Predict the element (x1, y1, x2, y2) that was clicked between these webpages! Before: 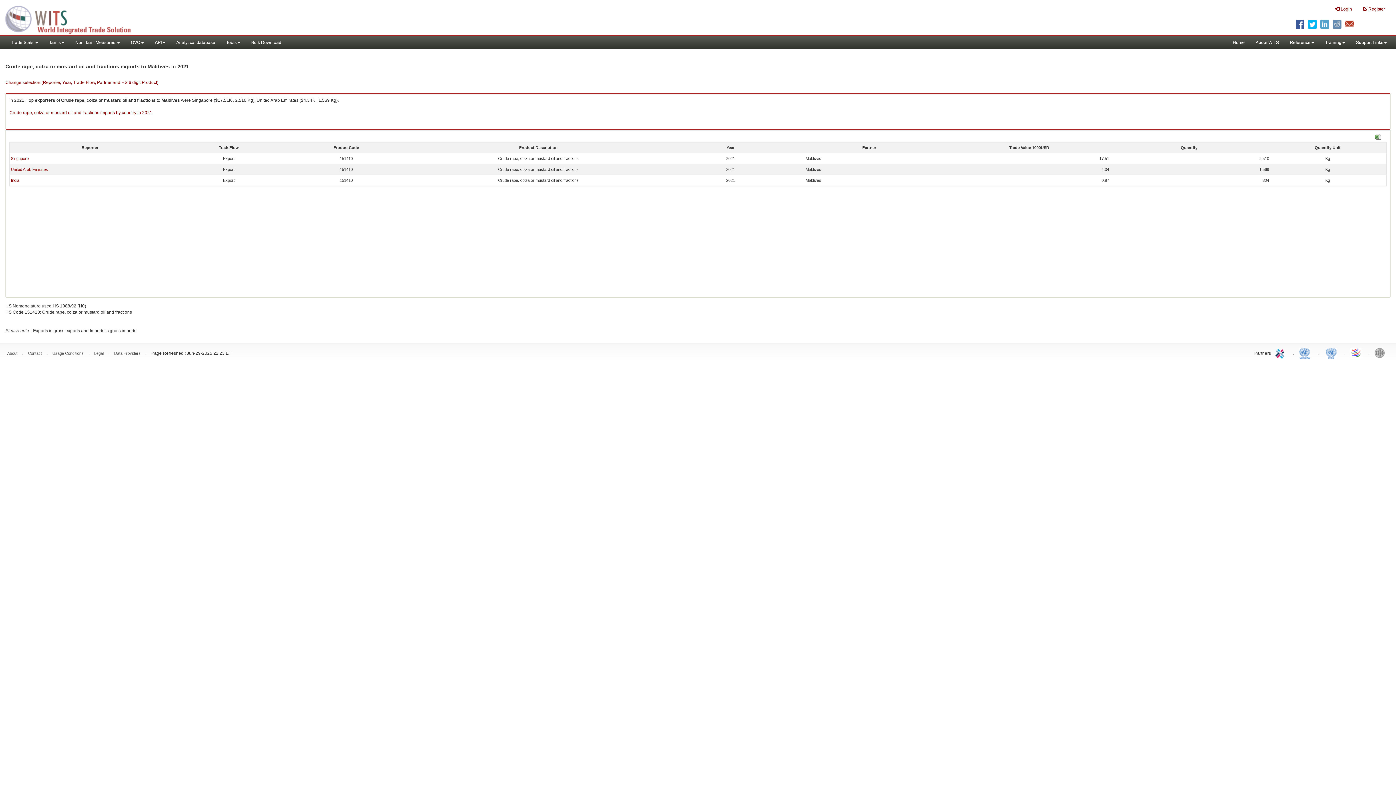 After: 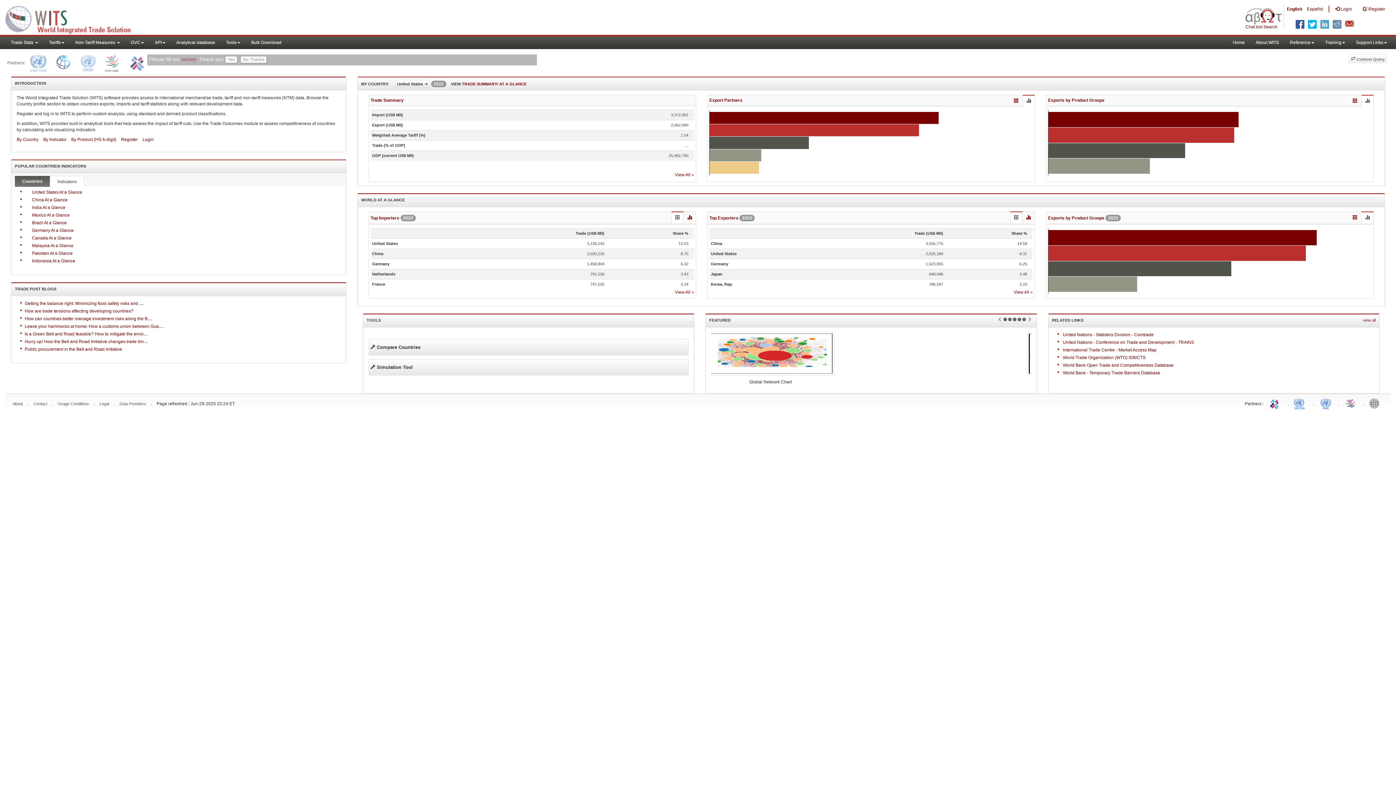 Action: label: Home bbox: (1227, 36, 1250, 49)